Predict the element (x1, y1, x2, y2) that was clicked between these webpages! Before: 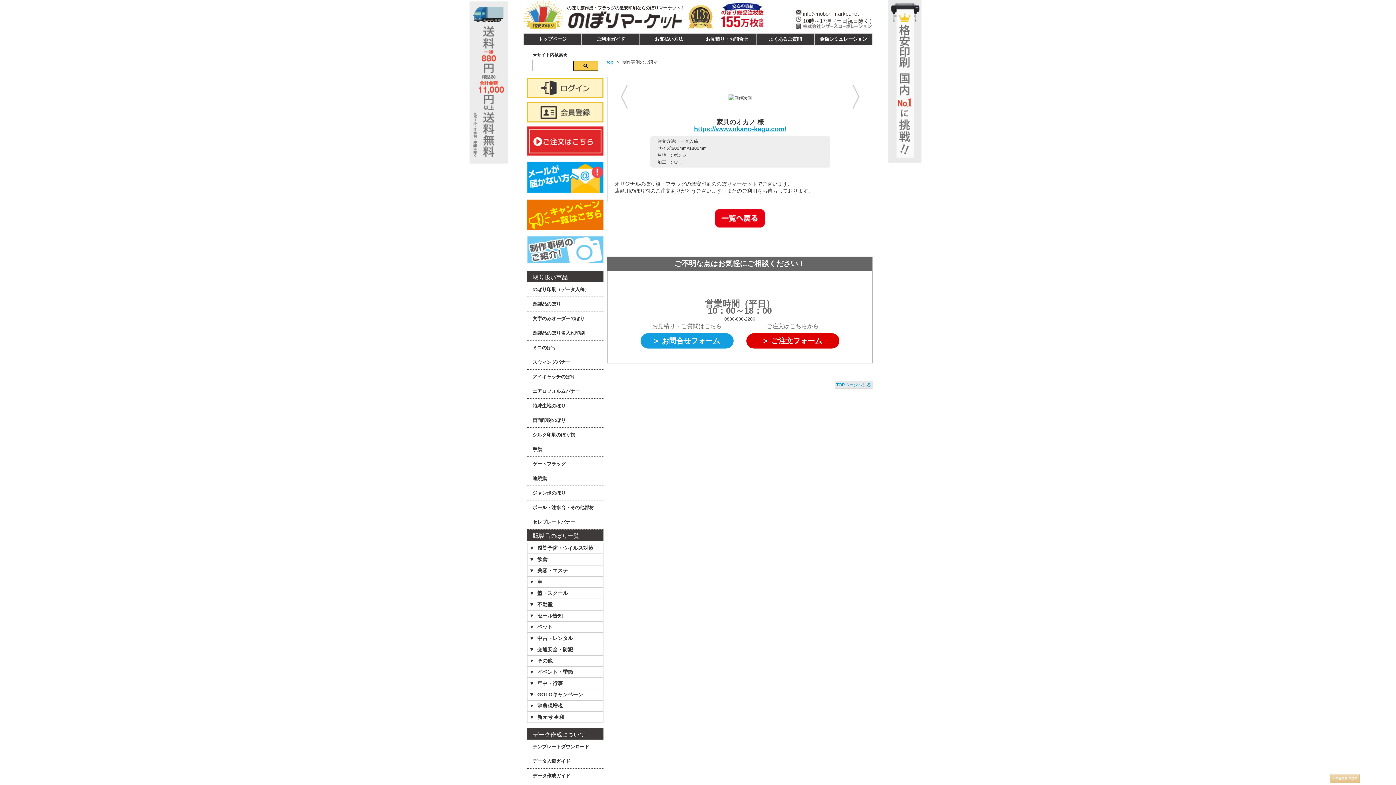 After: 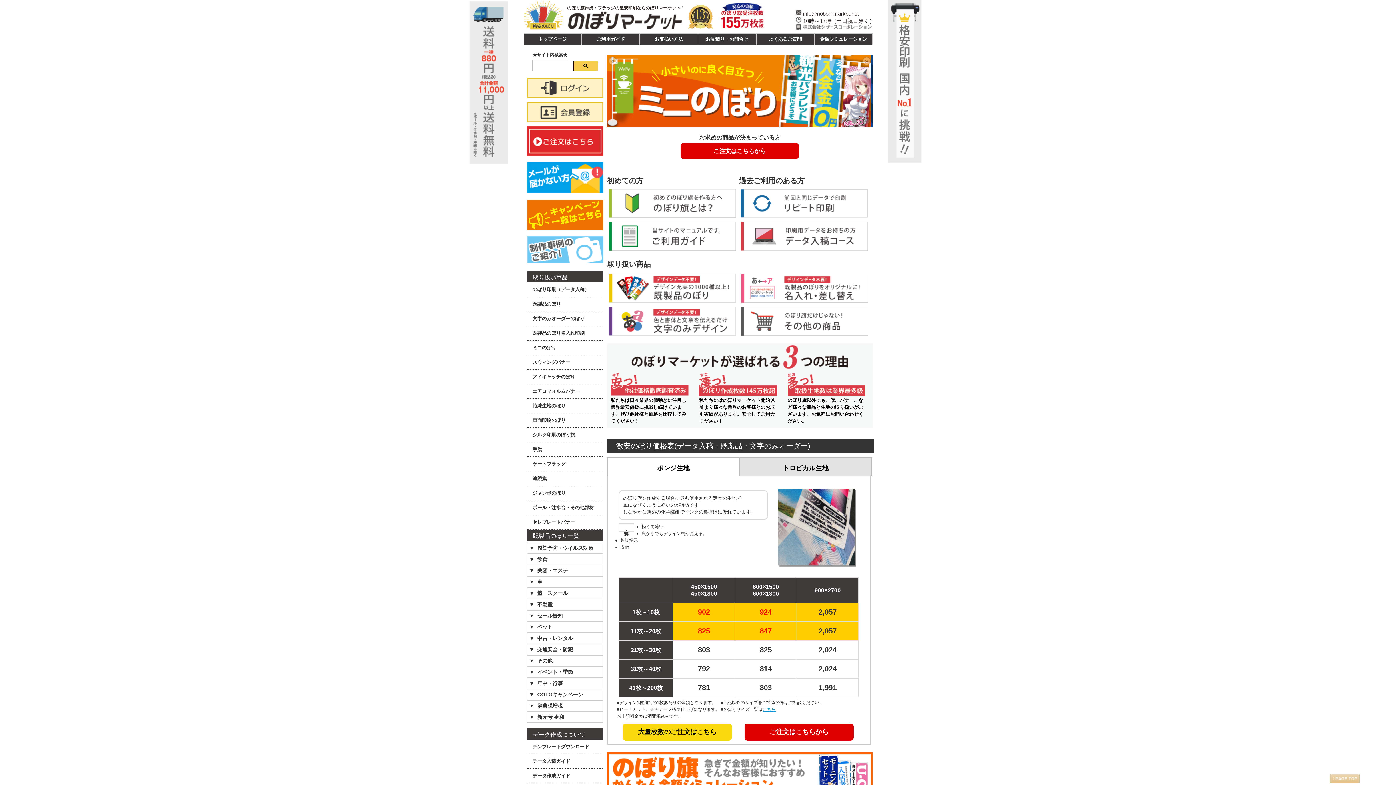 Action: bbox: (834, 381, 872, 389)